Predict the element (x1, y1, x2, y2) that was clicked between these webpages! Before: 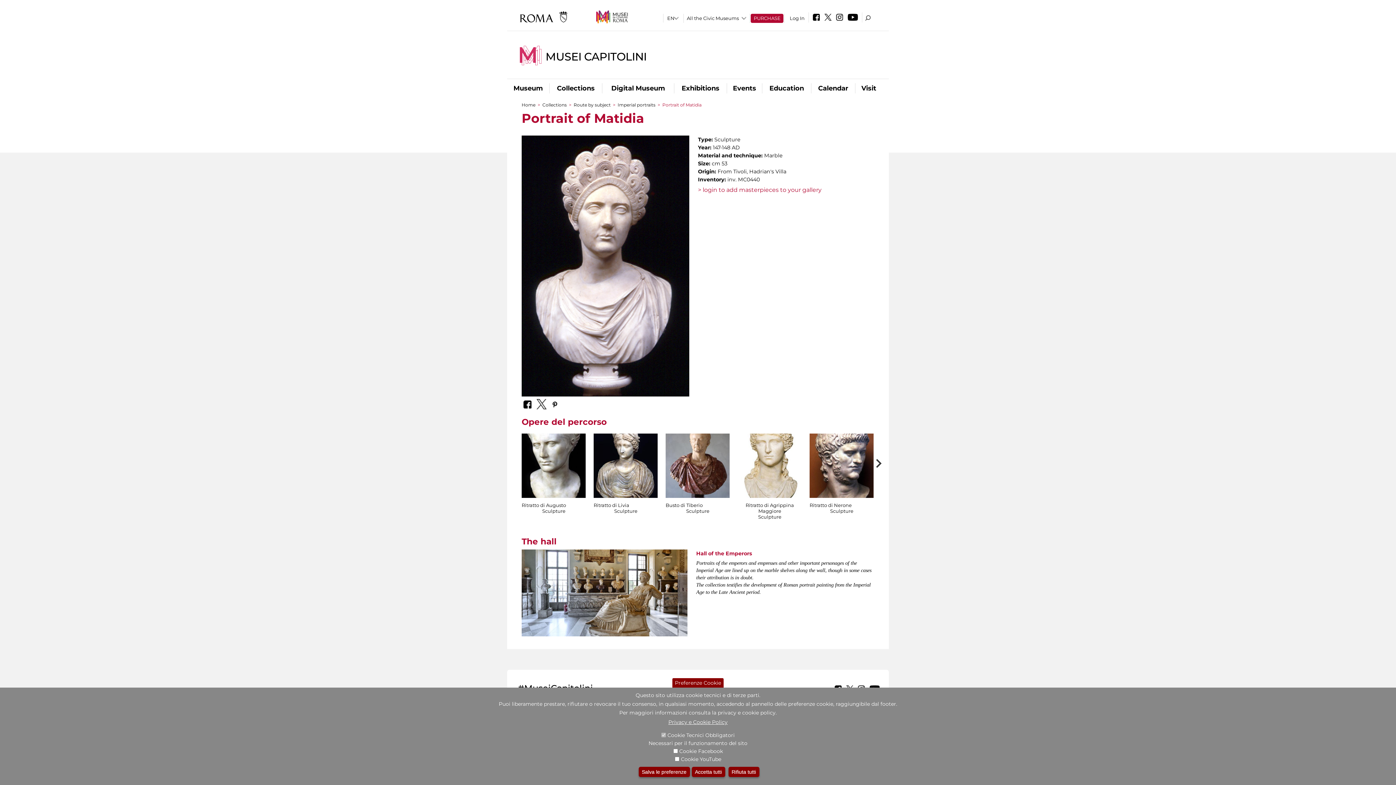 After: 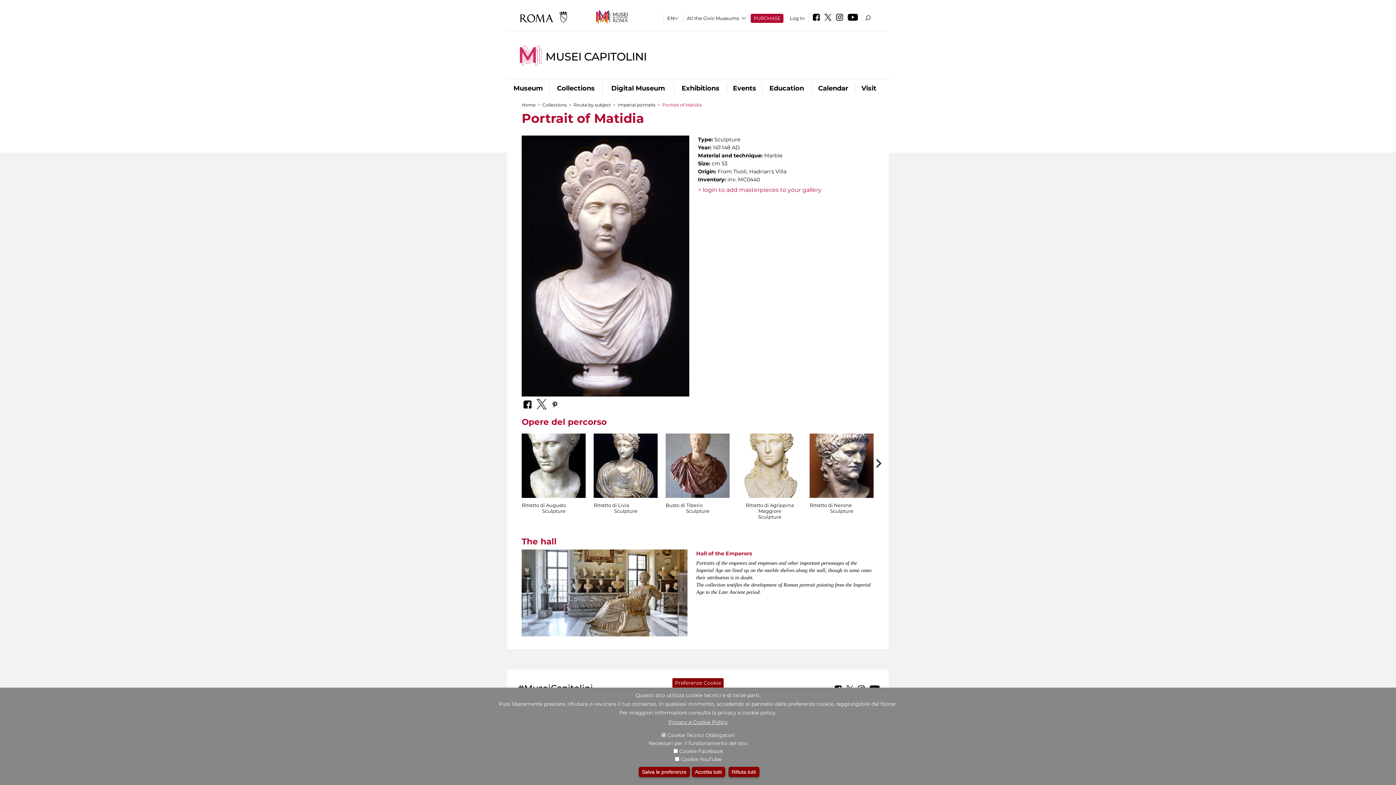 Action: bbox: (811, 16, 821, 21)